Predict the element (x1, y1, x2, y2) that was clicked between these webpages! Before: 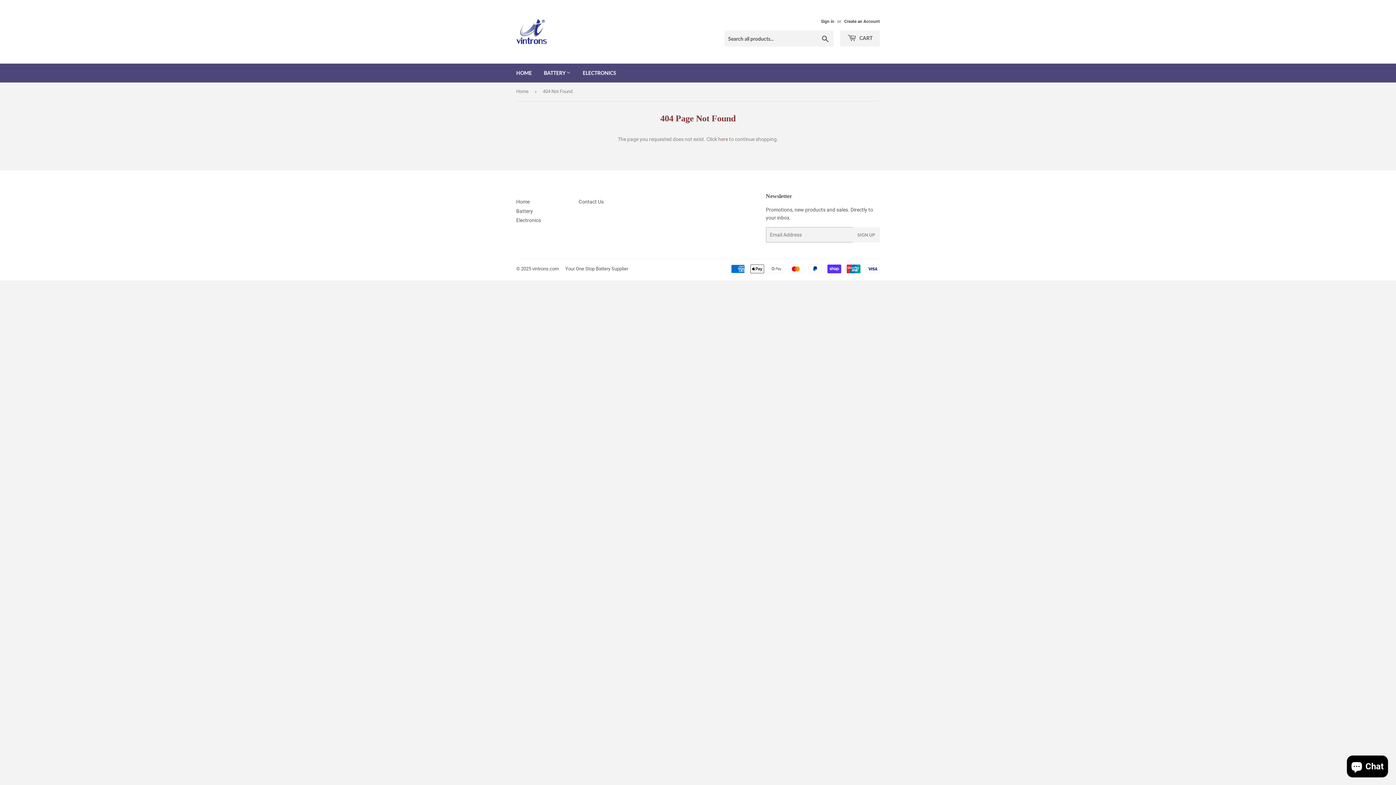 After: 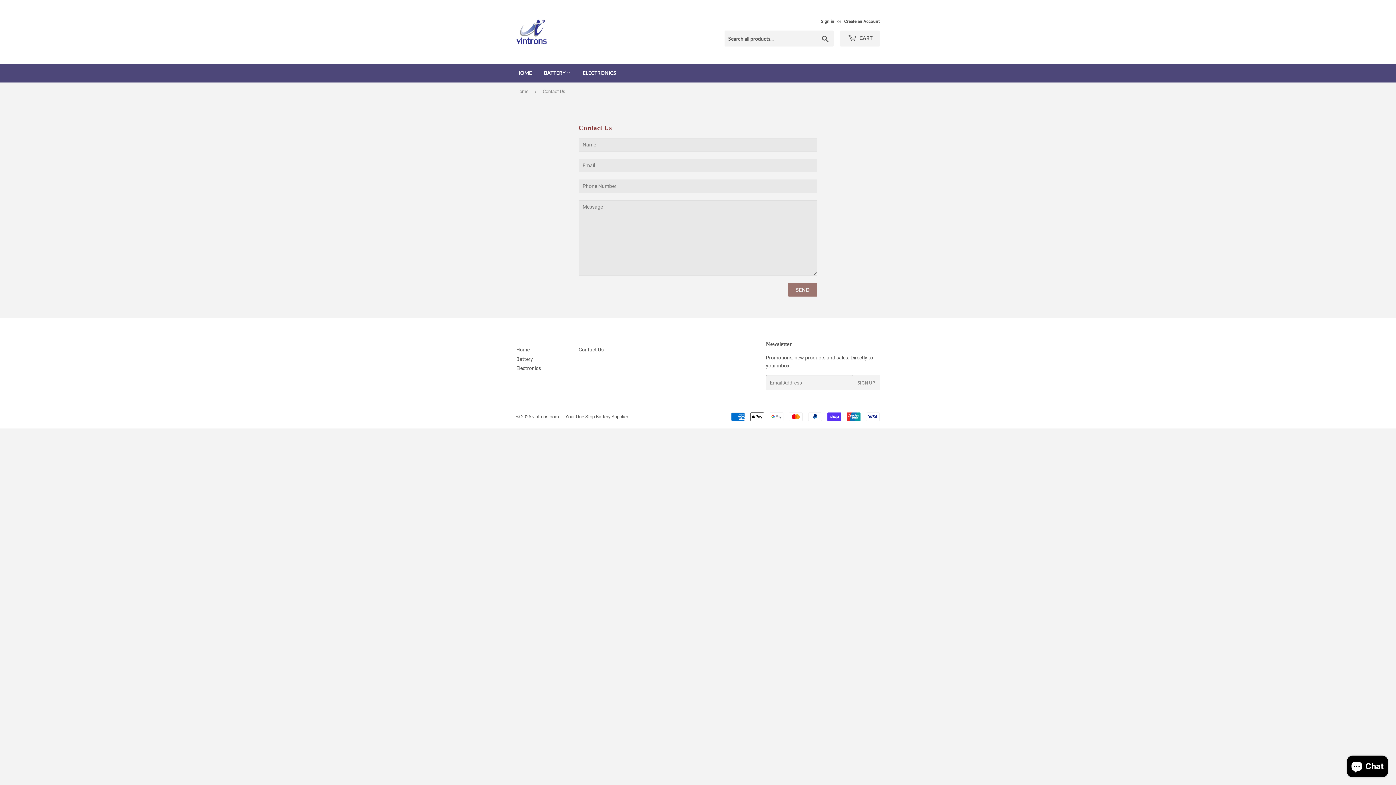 Action: bbox: (578, 198, 603, 204) label: Contact Us